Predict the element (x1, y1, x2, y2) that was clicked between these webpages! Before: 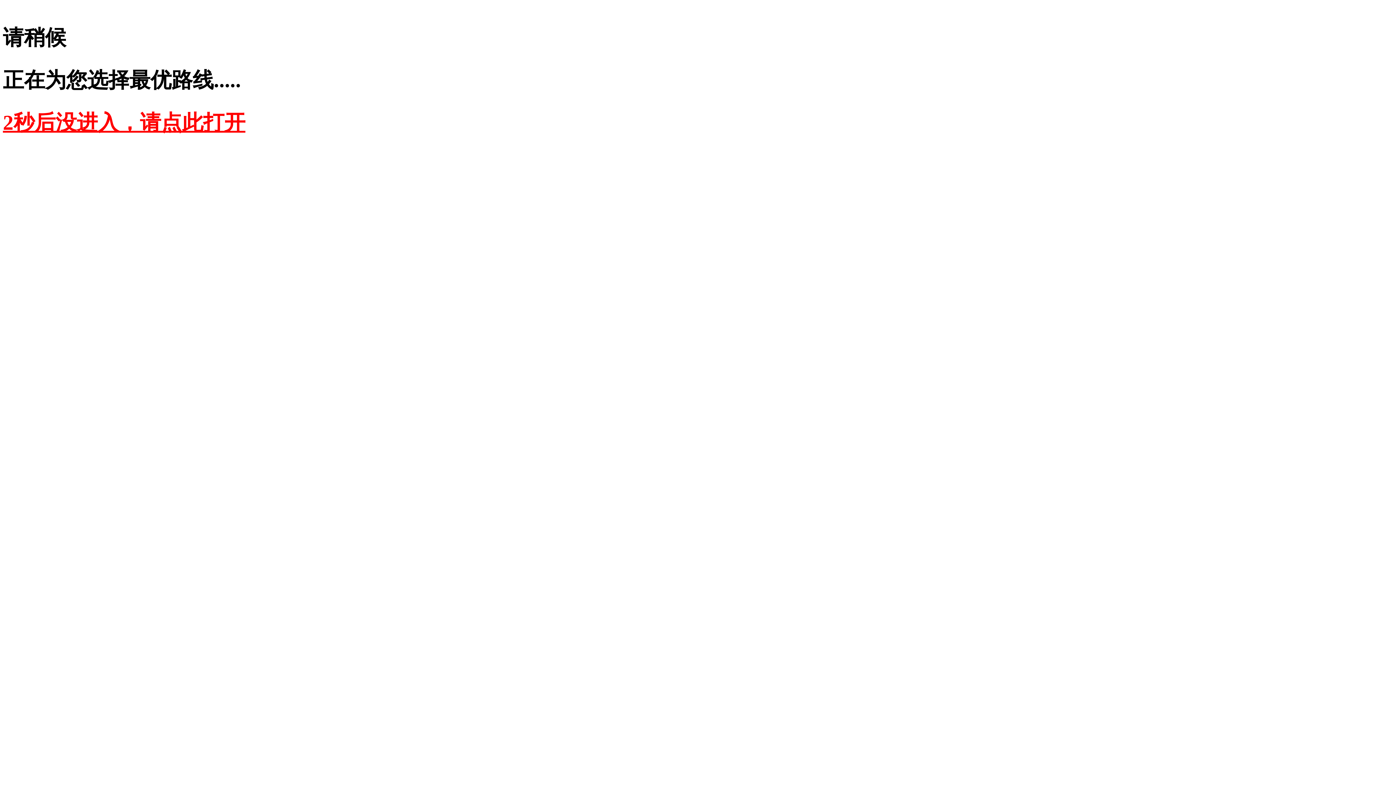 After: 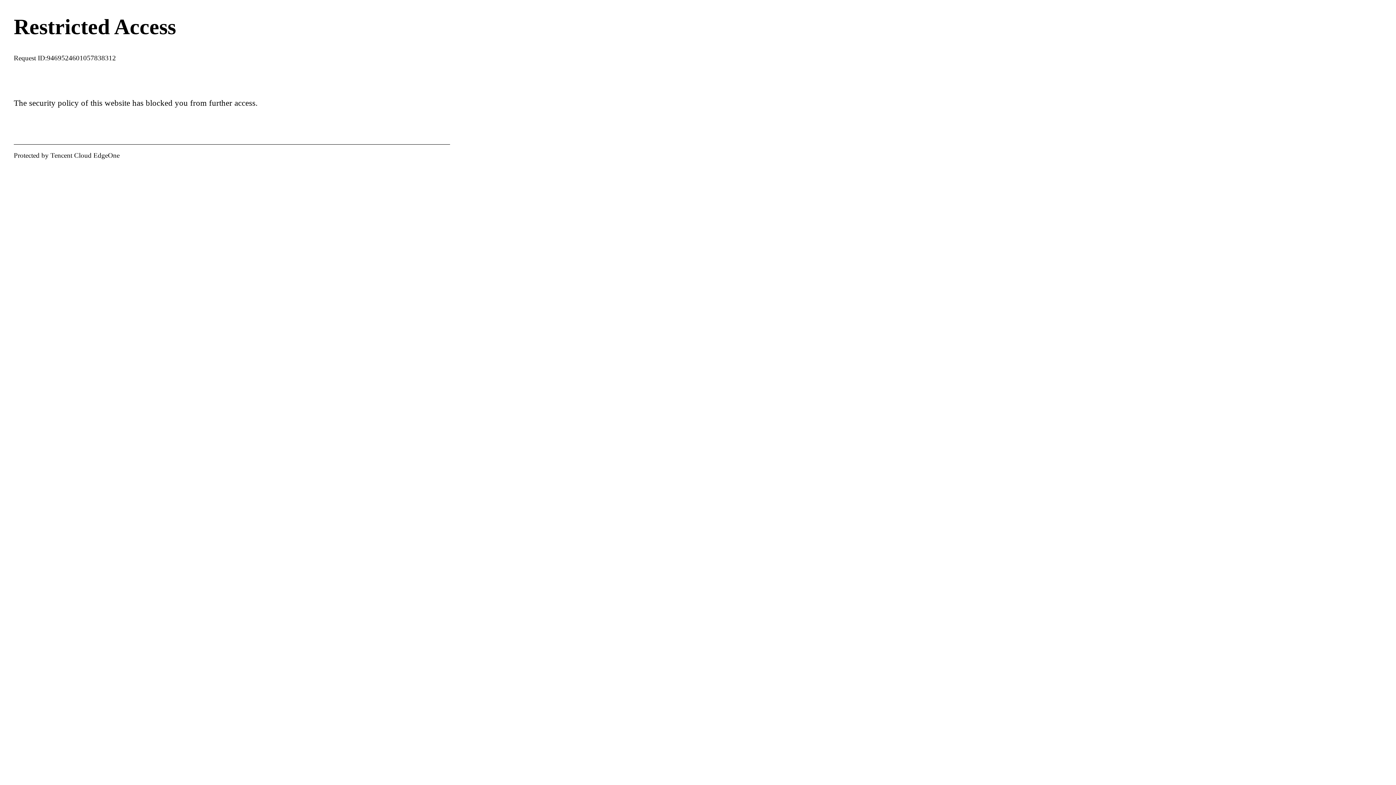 Action: label: 2秒后没进入，请点此打开 bbox: (2, 110, 245, 134)